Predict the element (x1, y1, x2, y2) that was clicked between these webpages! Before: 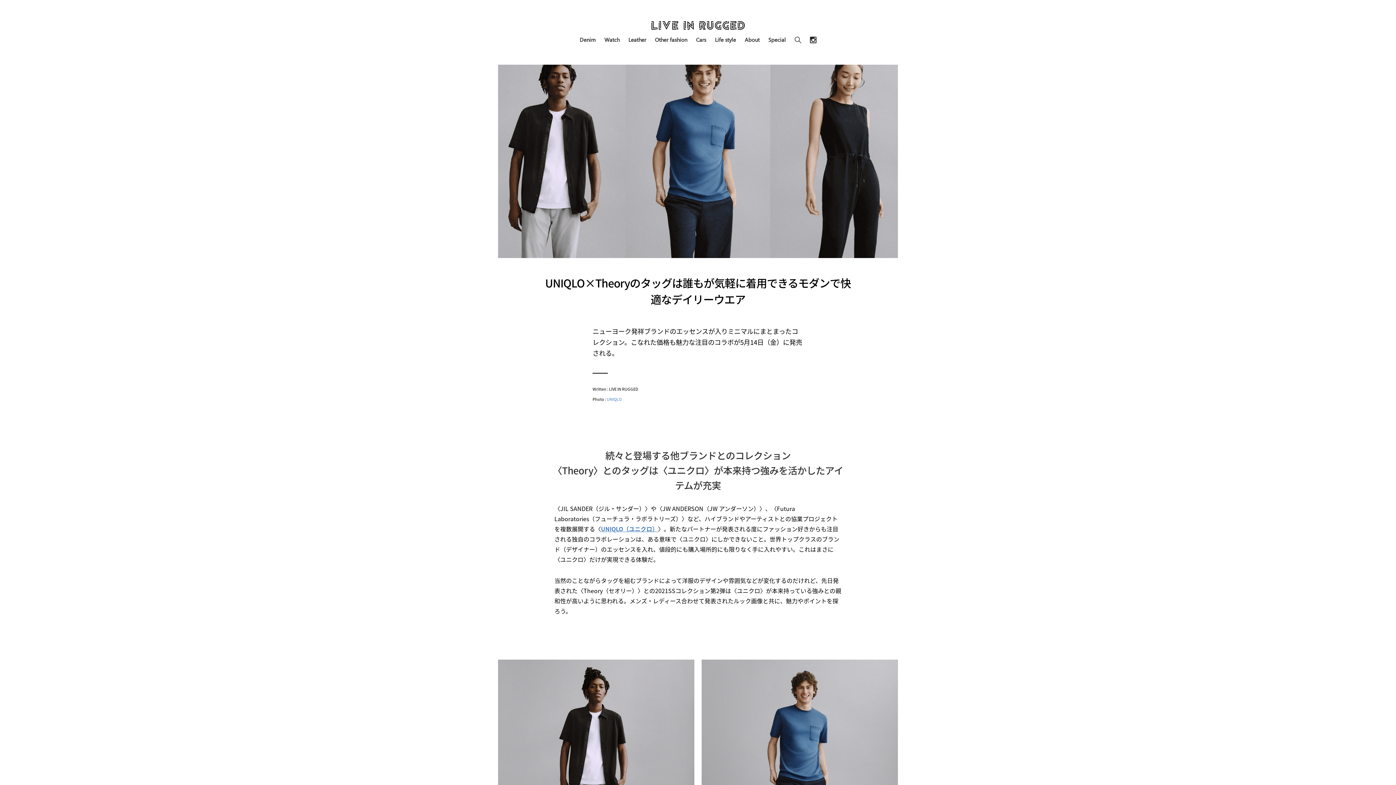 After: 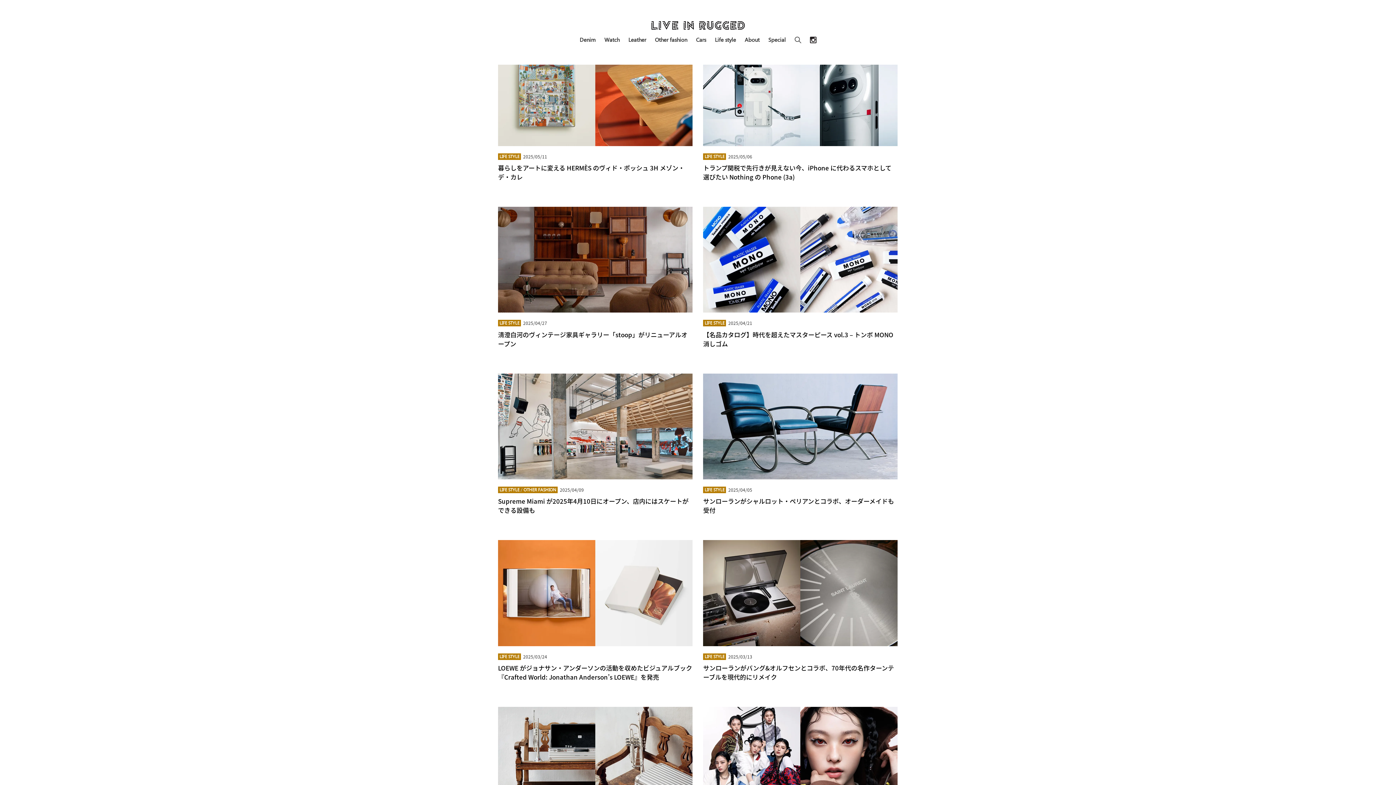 Action: label: Life style bbox: (715, 35, 736, 43)